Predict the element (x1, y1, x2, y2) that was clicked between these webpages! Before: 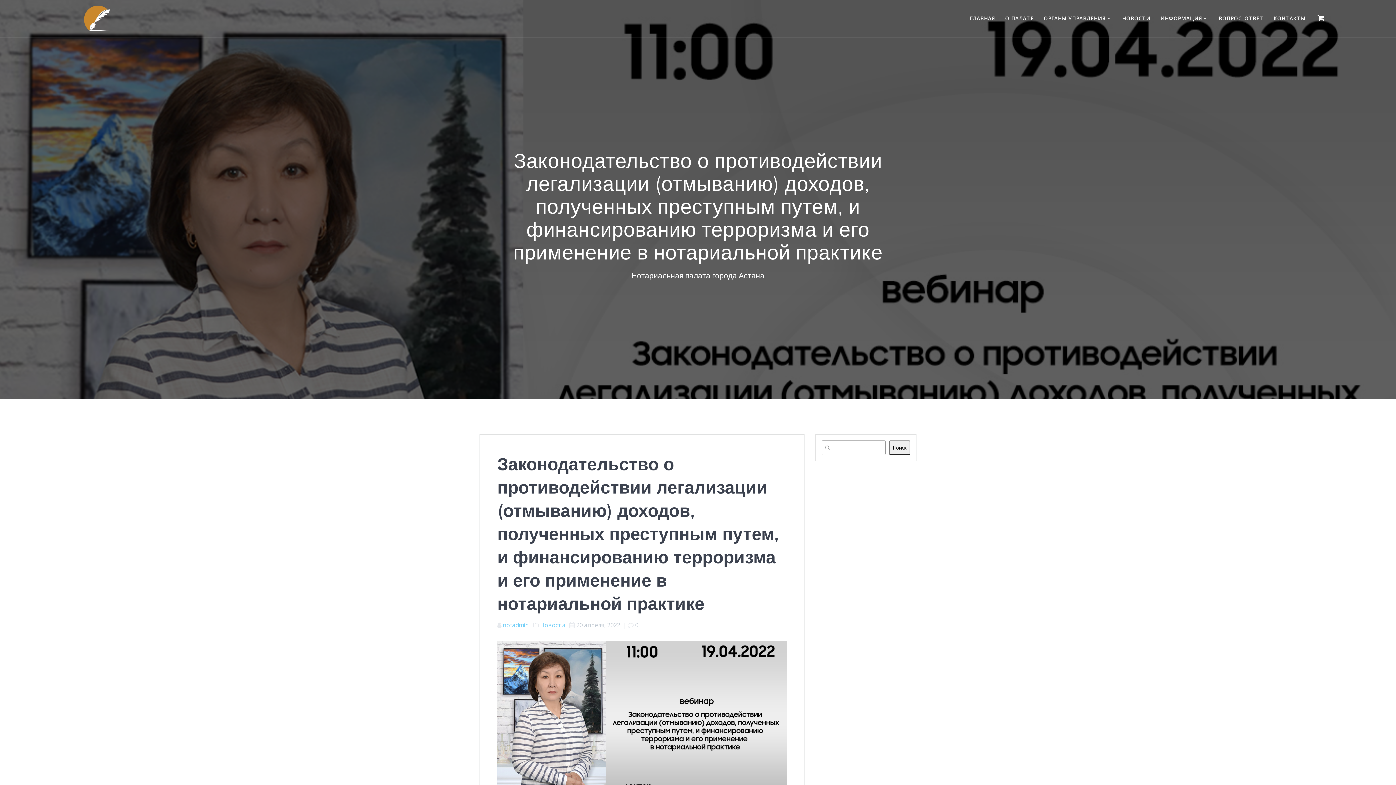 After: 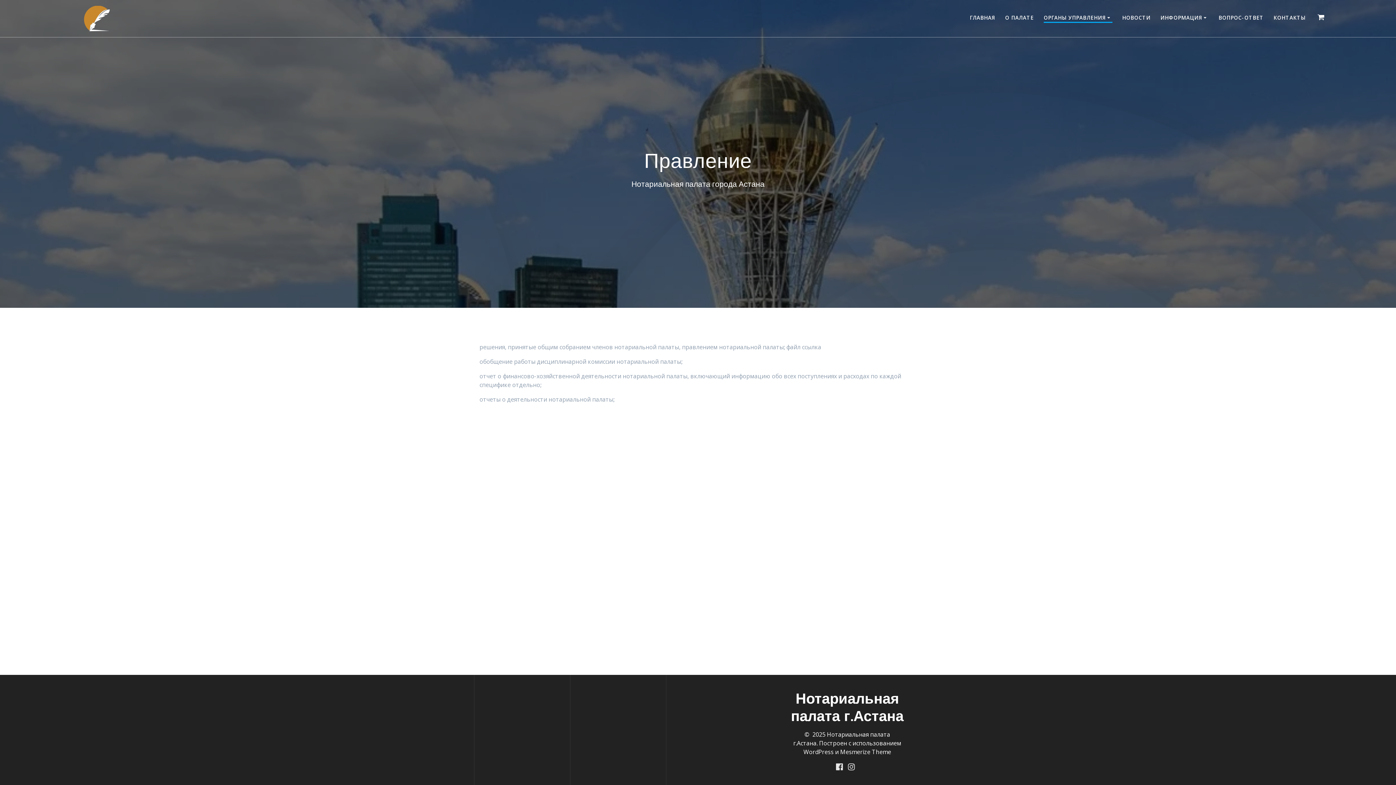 Action: bbox: (1043, 14, 1112, 22) label: ОРГАНЫ УПРАВЛЕНИЯ